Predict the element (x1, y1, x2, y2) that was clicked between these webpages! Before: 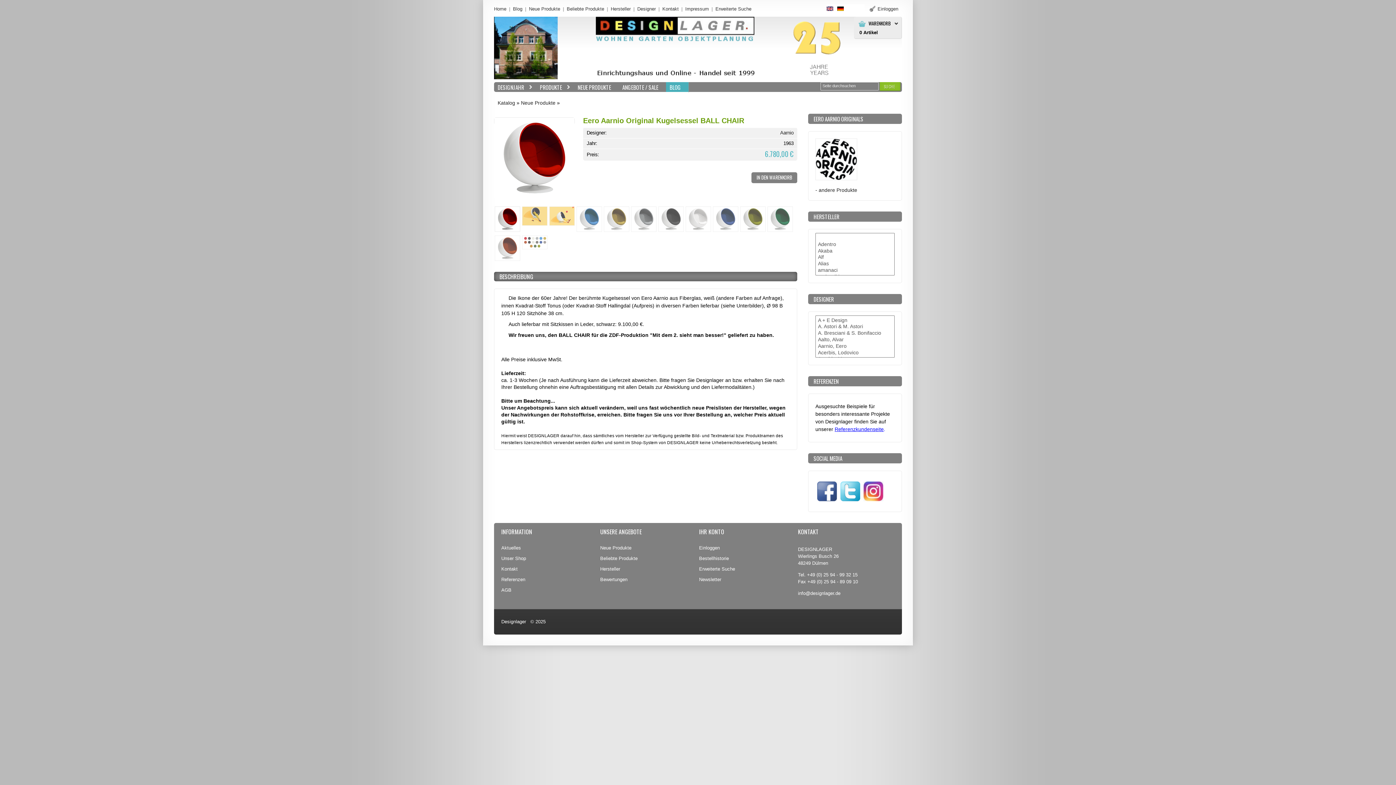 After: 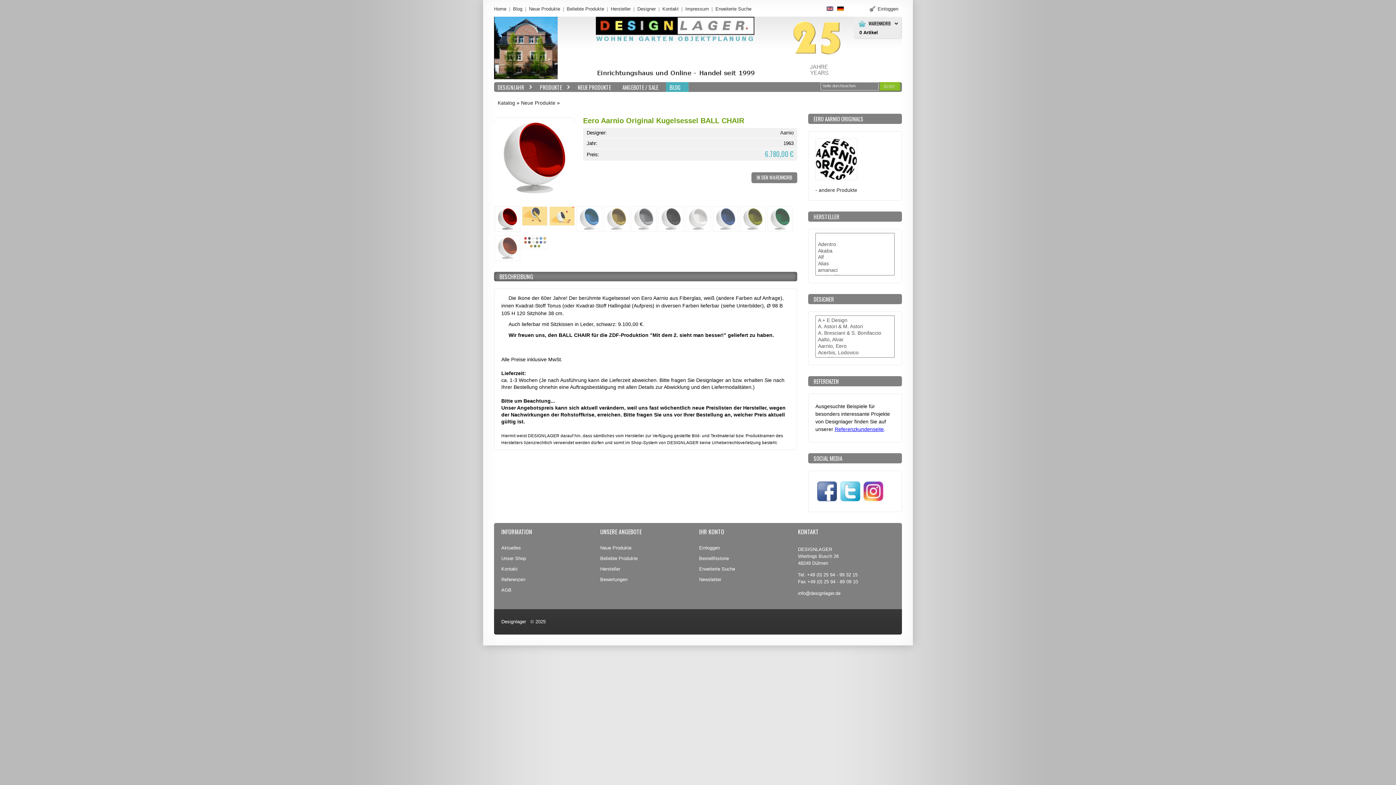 Action: label: BESCHREIBUNG bbox: (494, 272, 797, 281)